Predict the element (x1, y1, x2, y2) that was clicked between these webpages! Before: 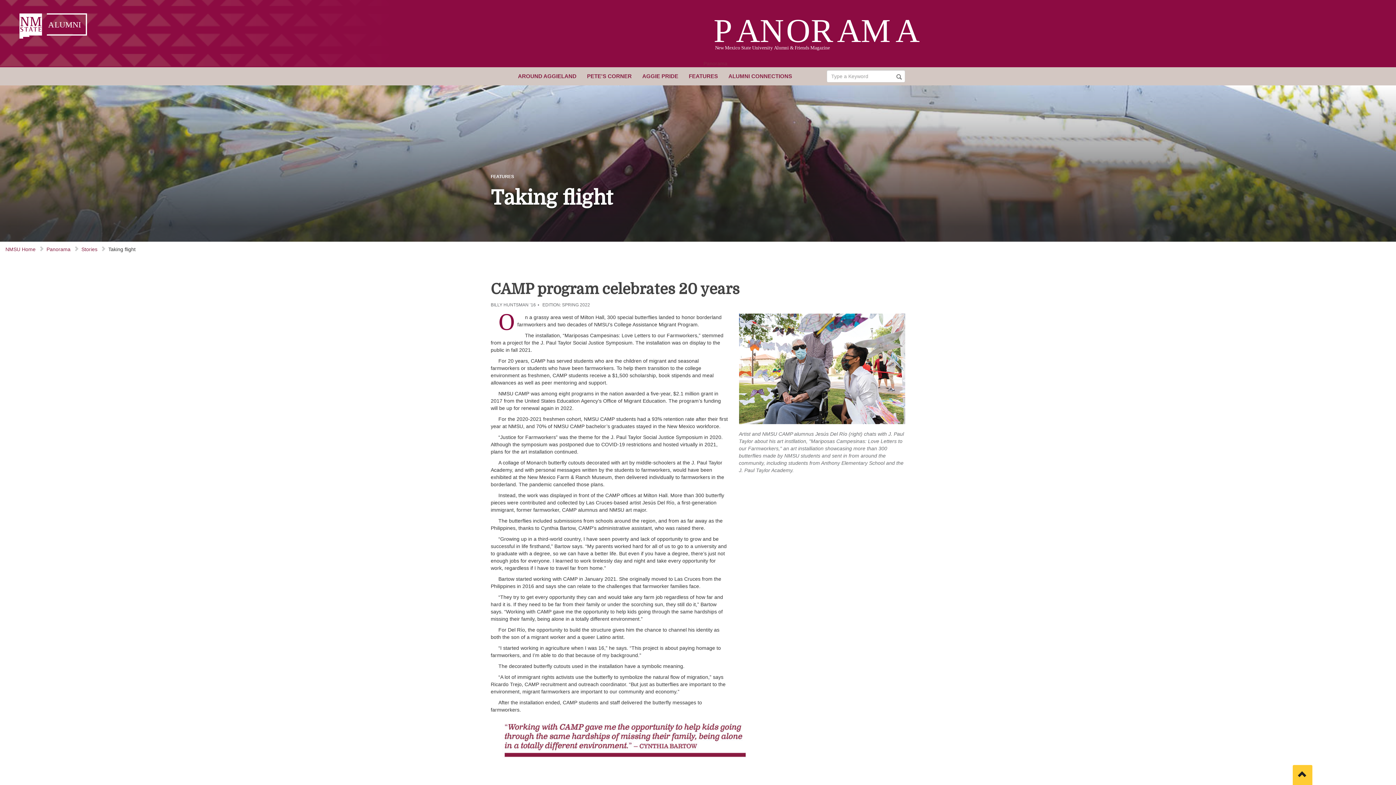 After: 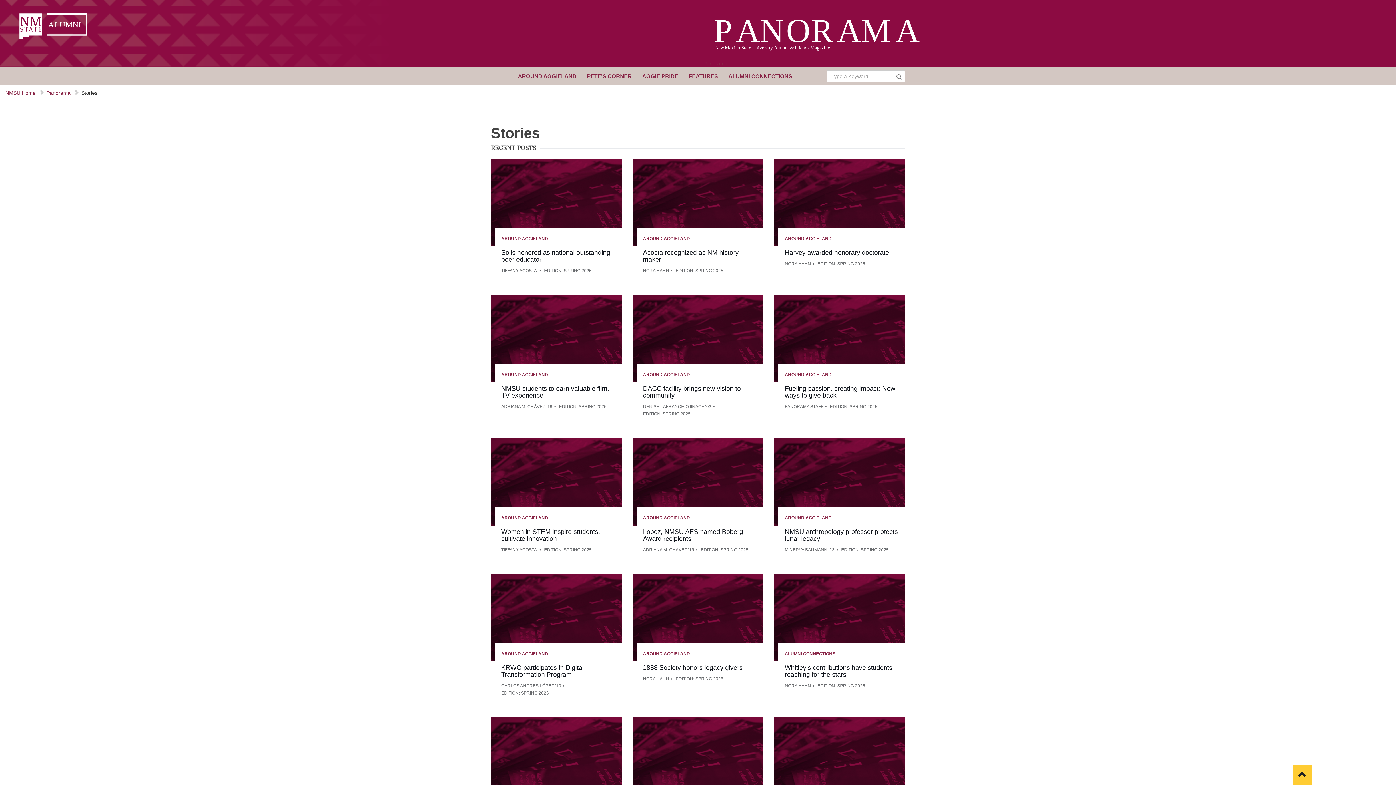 Action: bbox: (81, 246, 97, 252) label: Stories